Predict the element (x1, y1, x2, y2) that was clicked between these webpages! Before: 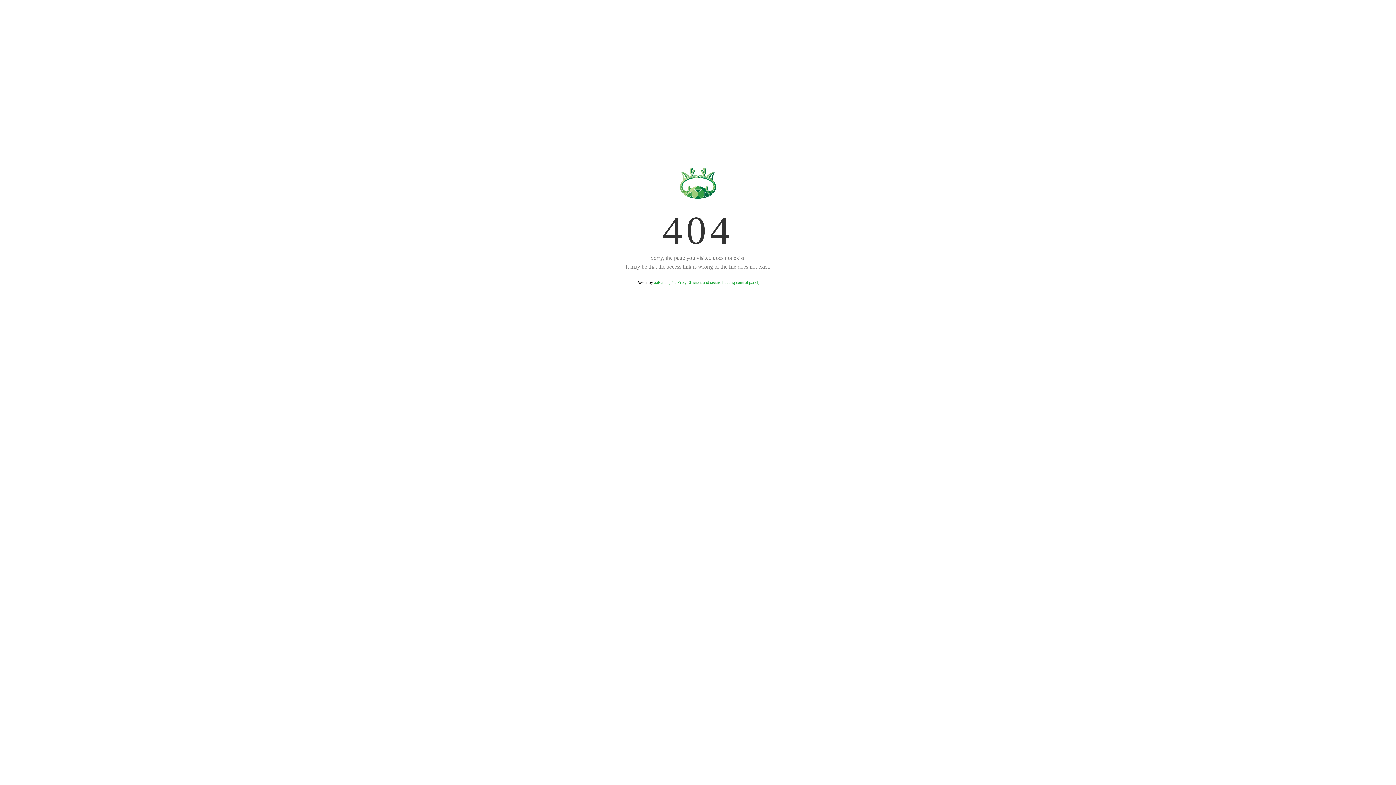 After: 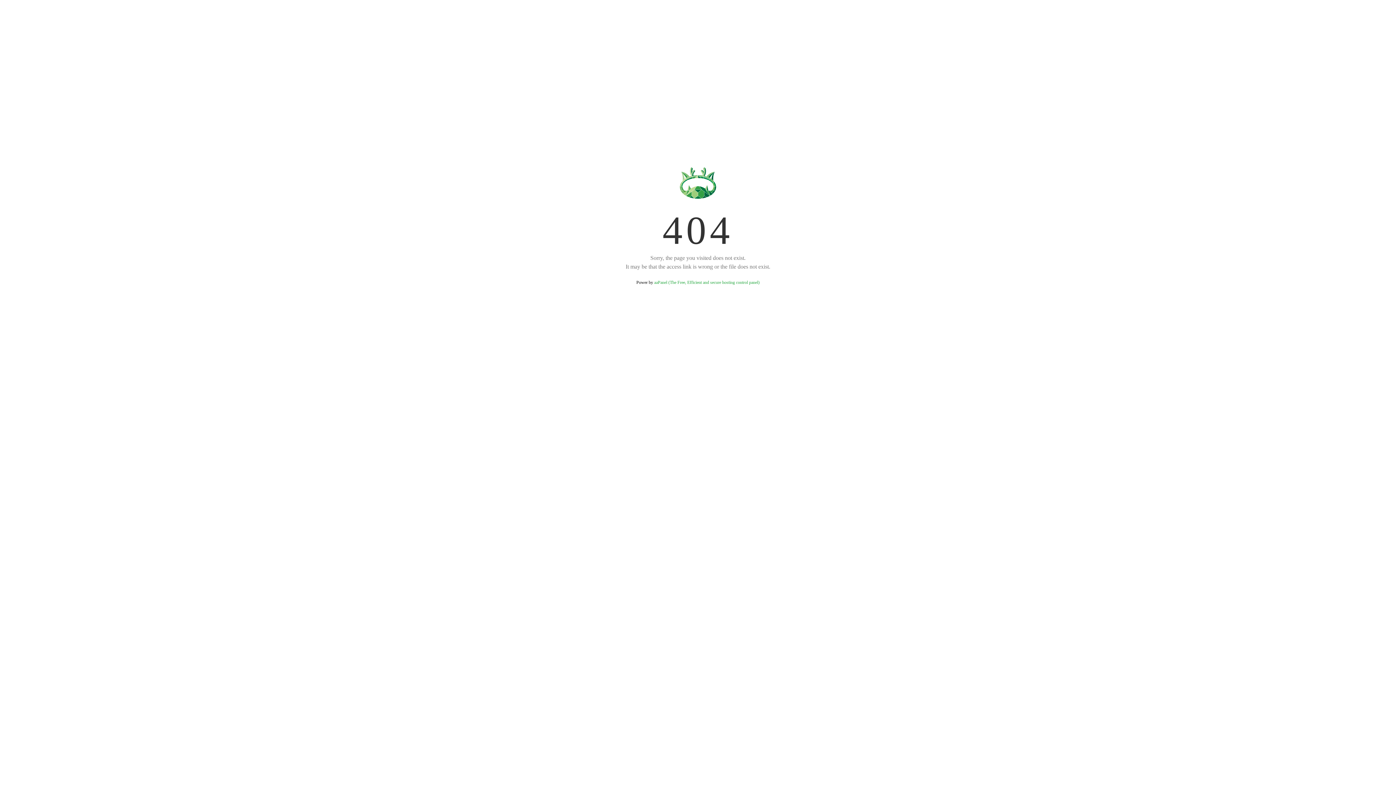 Action: bbox: (654, 280, 759, 285) label: aaPanel (The Free, Efficient and secure hosting control panel)